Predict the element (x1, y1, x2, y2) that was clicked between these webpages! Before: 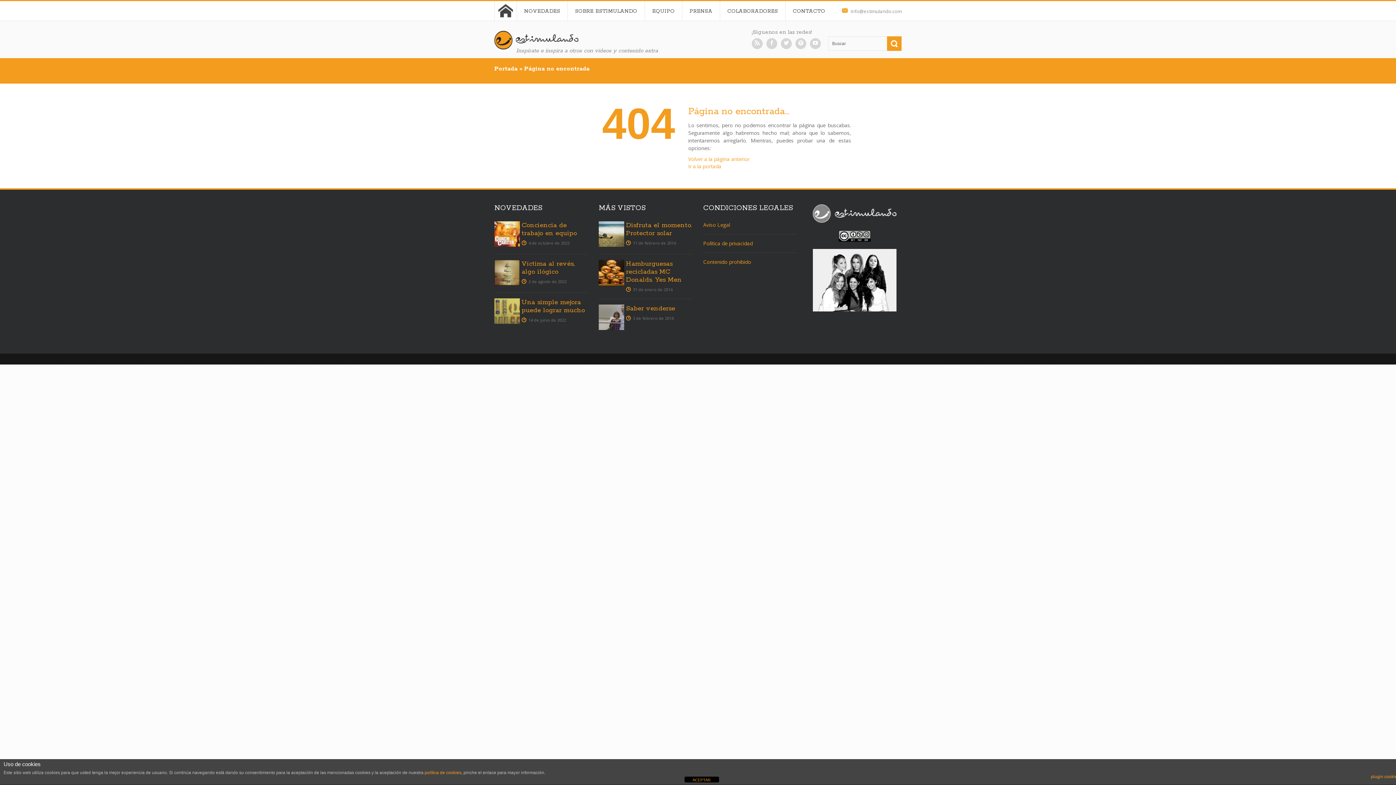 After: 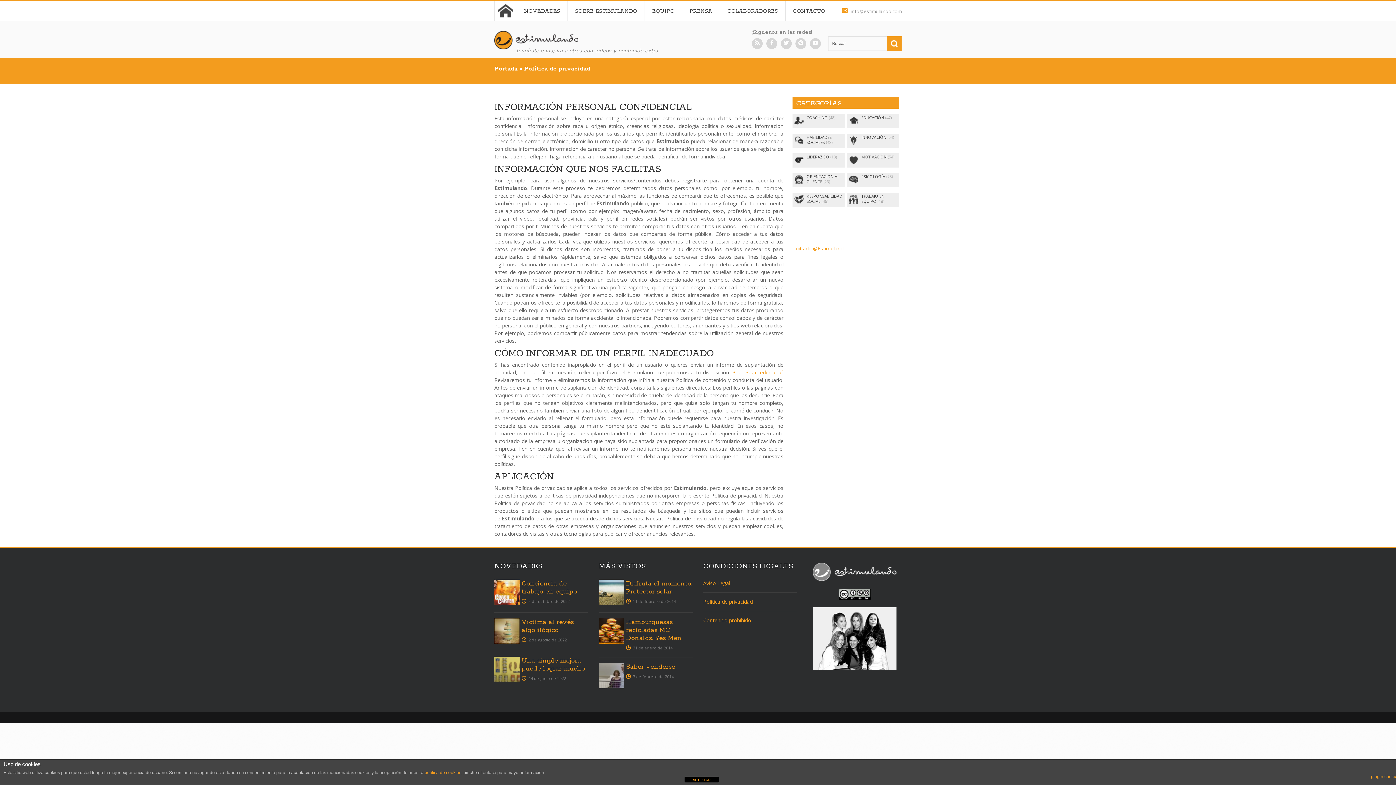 Action: bbox: (703, 240, 752, 246) label: Política de privacidad